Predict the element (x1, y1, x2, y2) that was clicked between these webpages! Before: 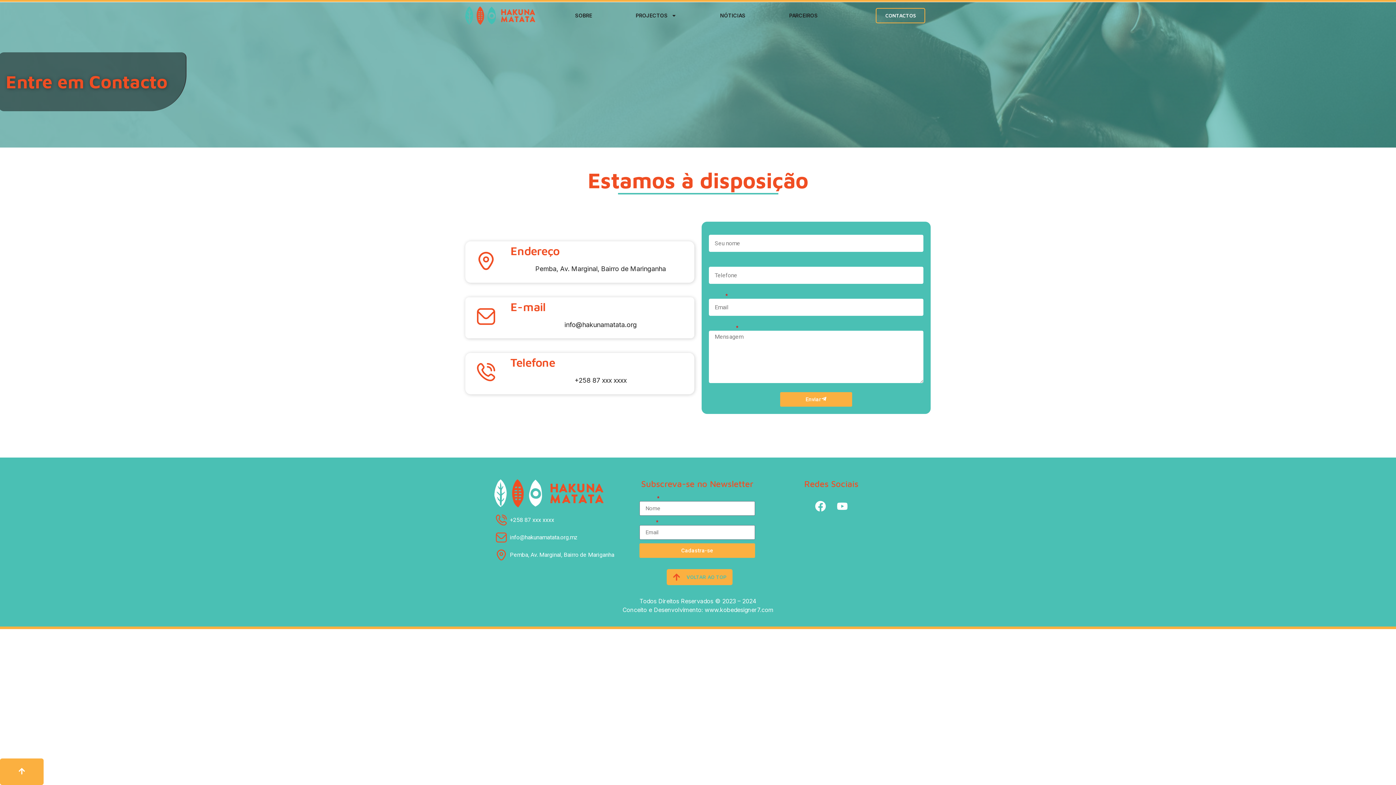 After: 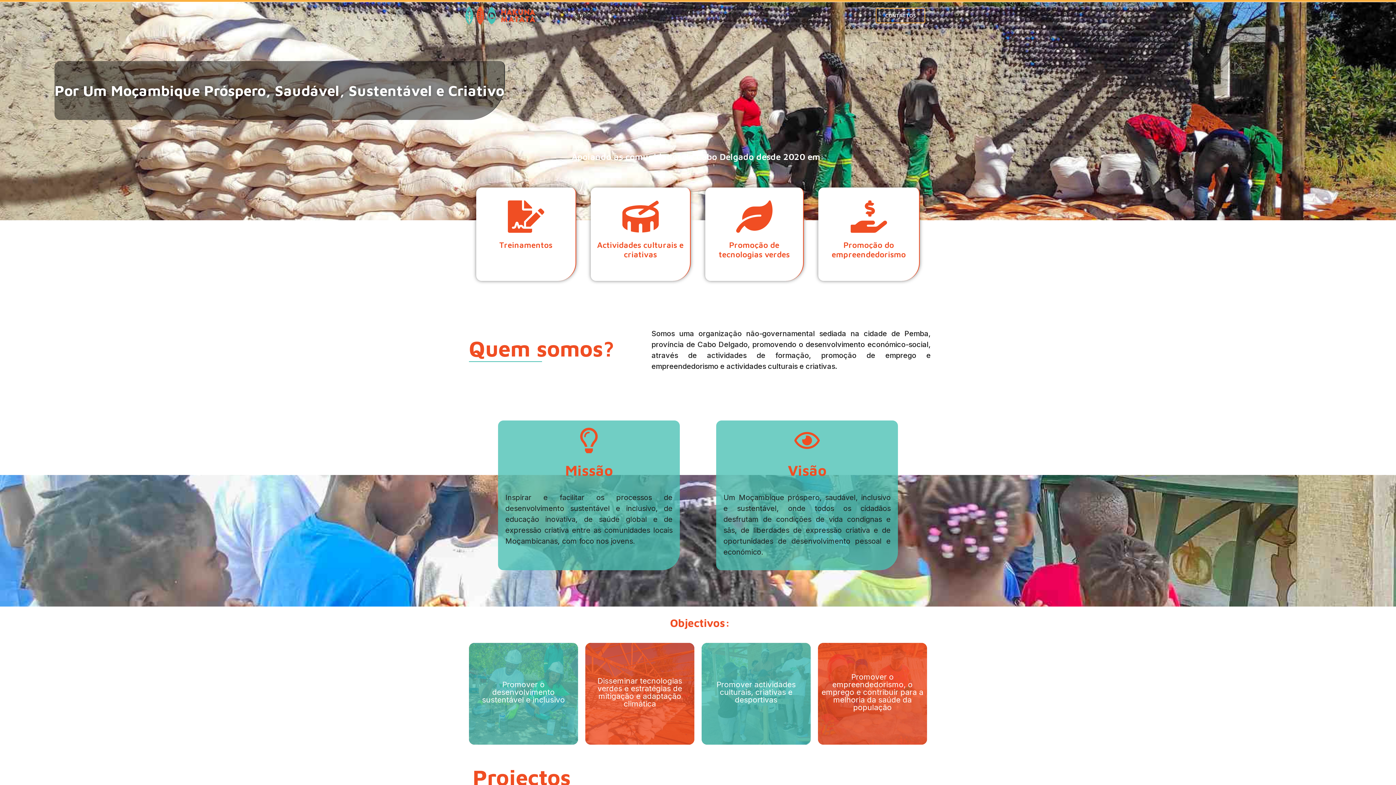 Action: bbox: (553, 7, 614, 24) label: SOBRE